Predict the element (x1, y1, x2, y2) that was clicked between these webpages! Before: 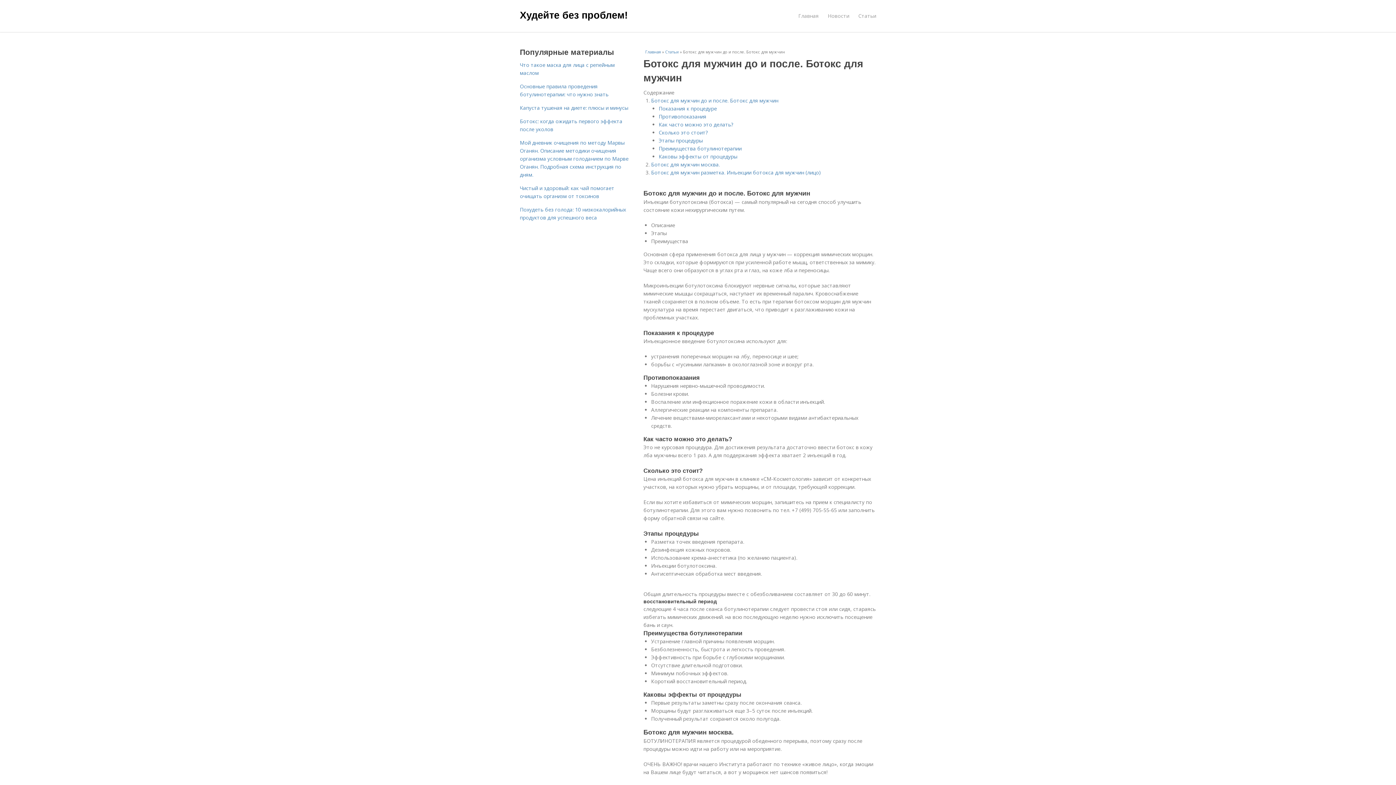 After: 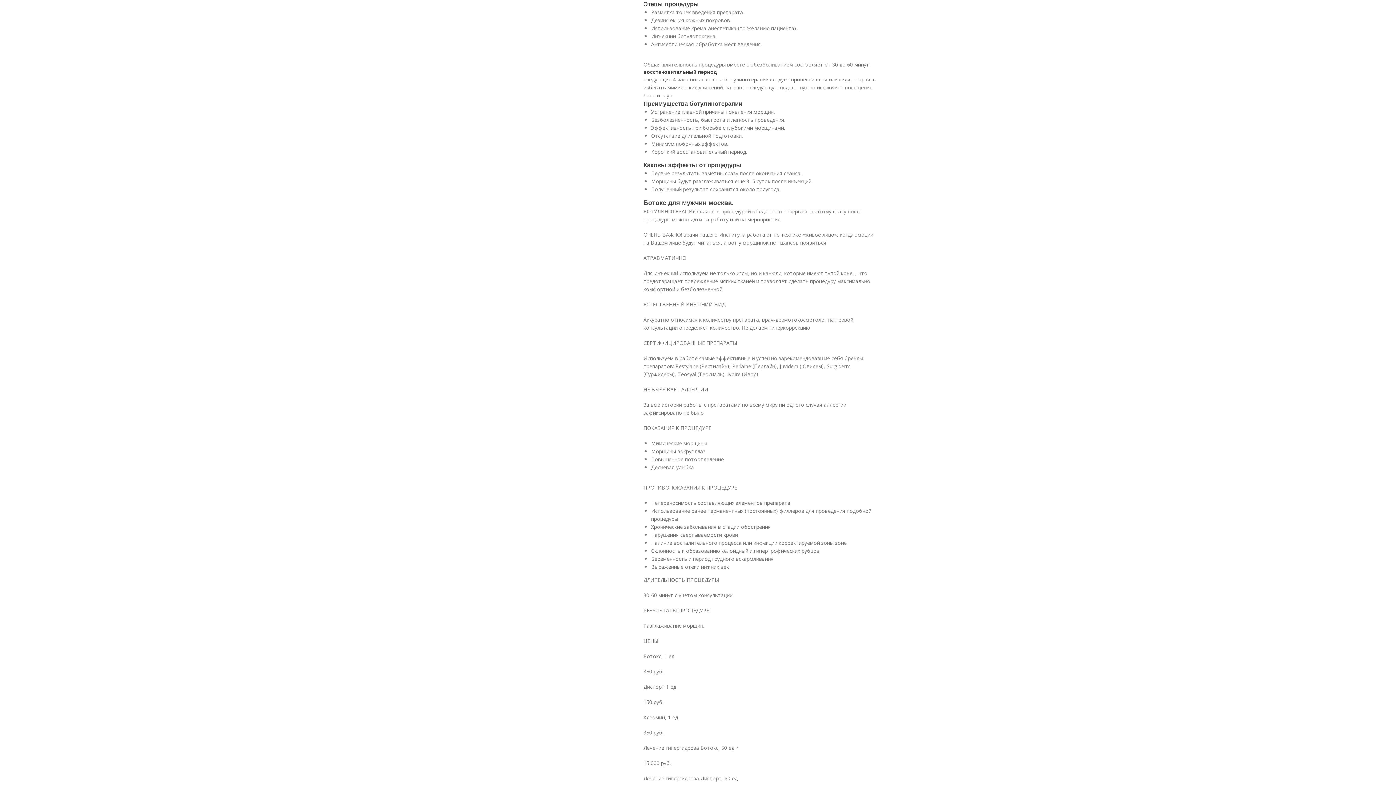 Action: bbox: (658, 137, 702, 144) label: Этапы процедуры